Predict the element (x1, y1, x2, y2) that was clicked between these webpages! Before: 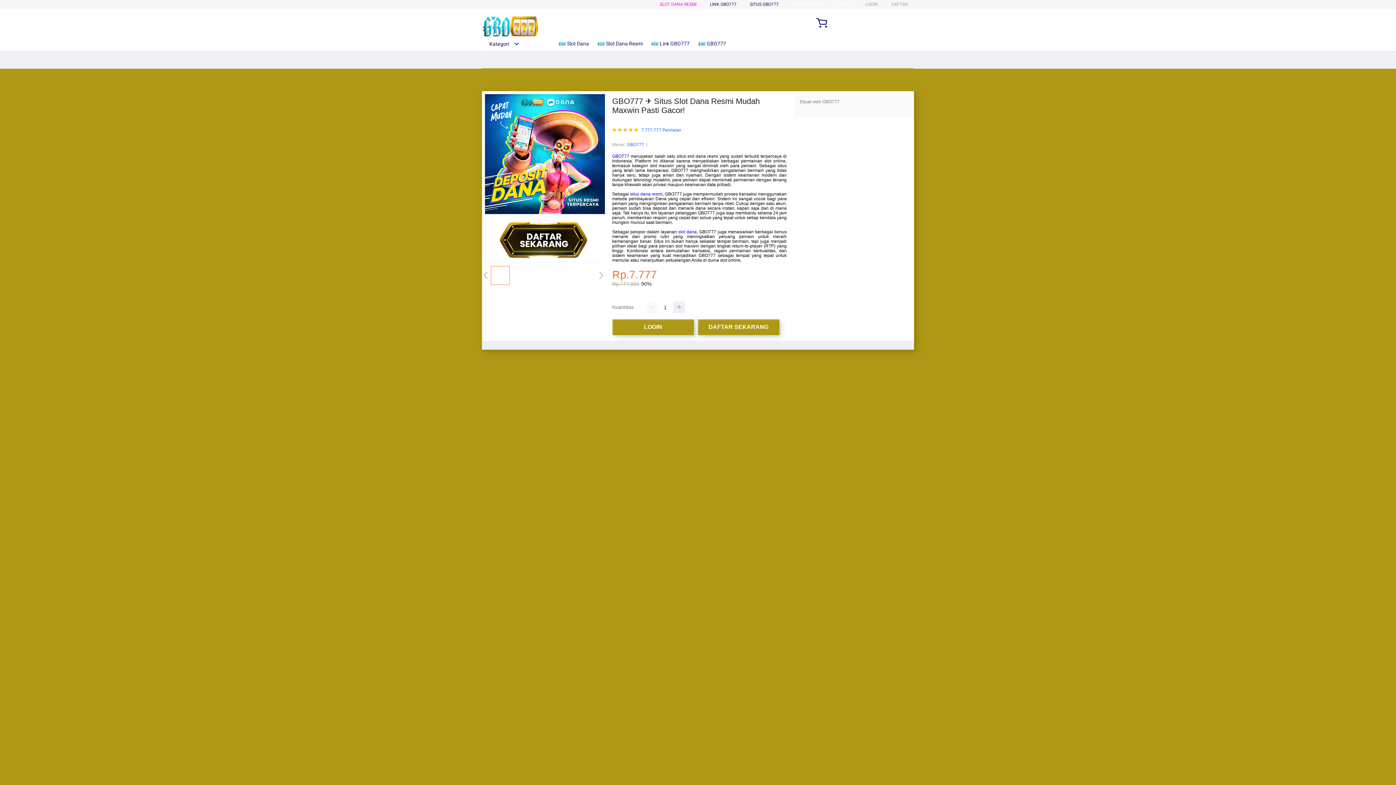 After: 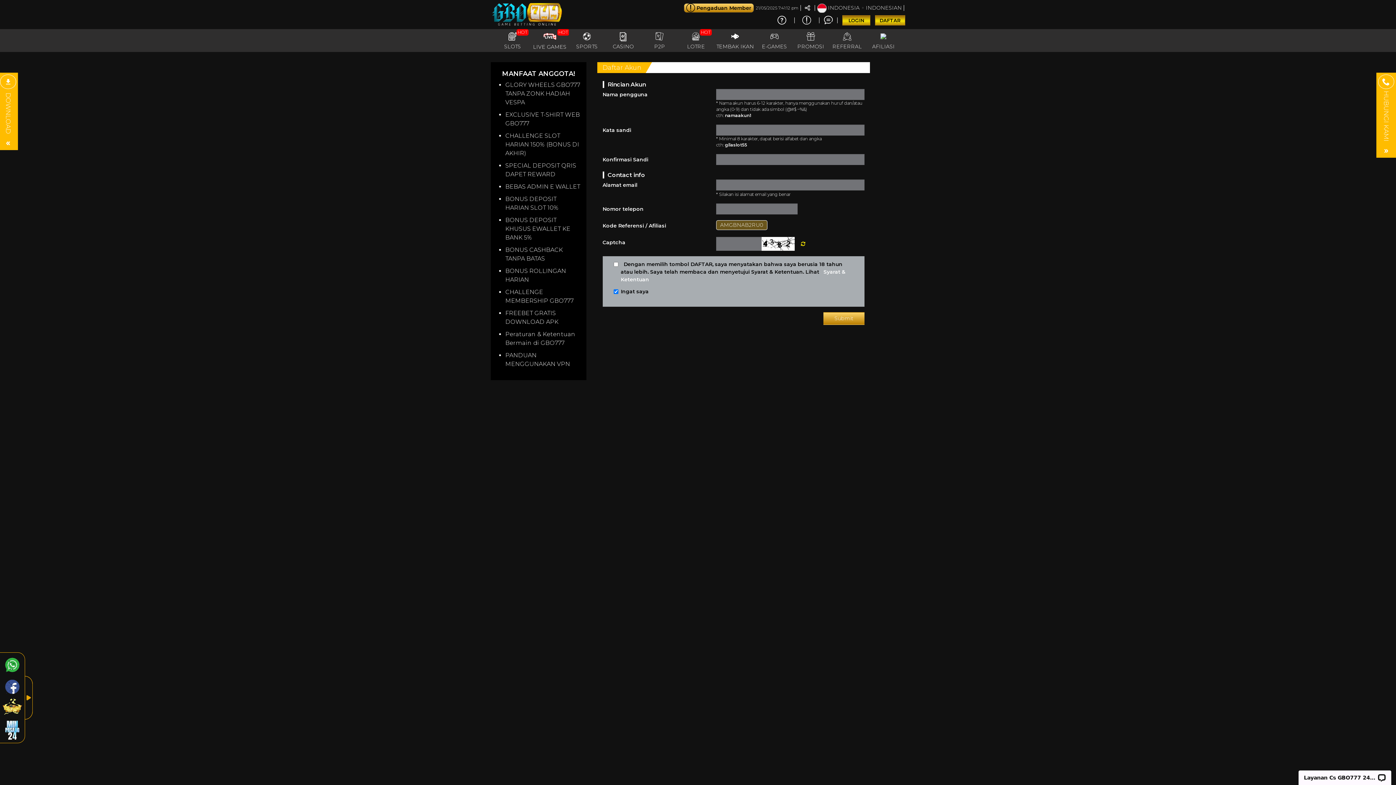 Action: label: LOGIN bbox: (865, 1, 878, 6)